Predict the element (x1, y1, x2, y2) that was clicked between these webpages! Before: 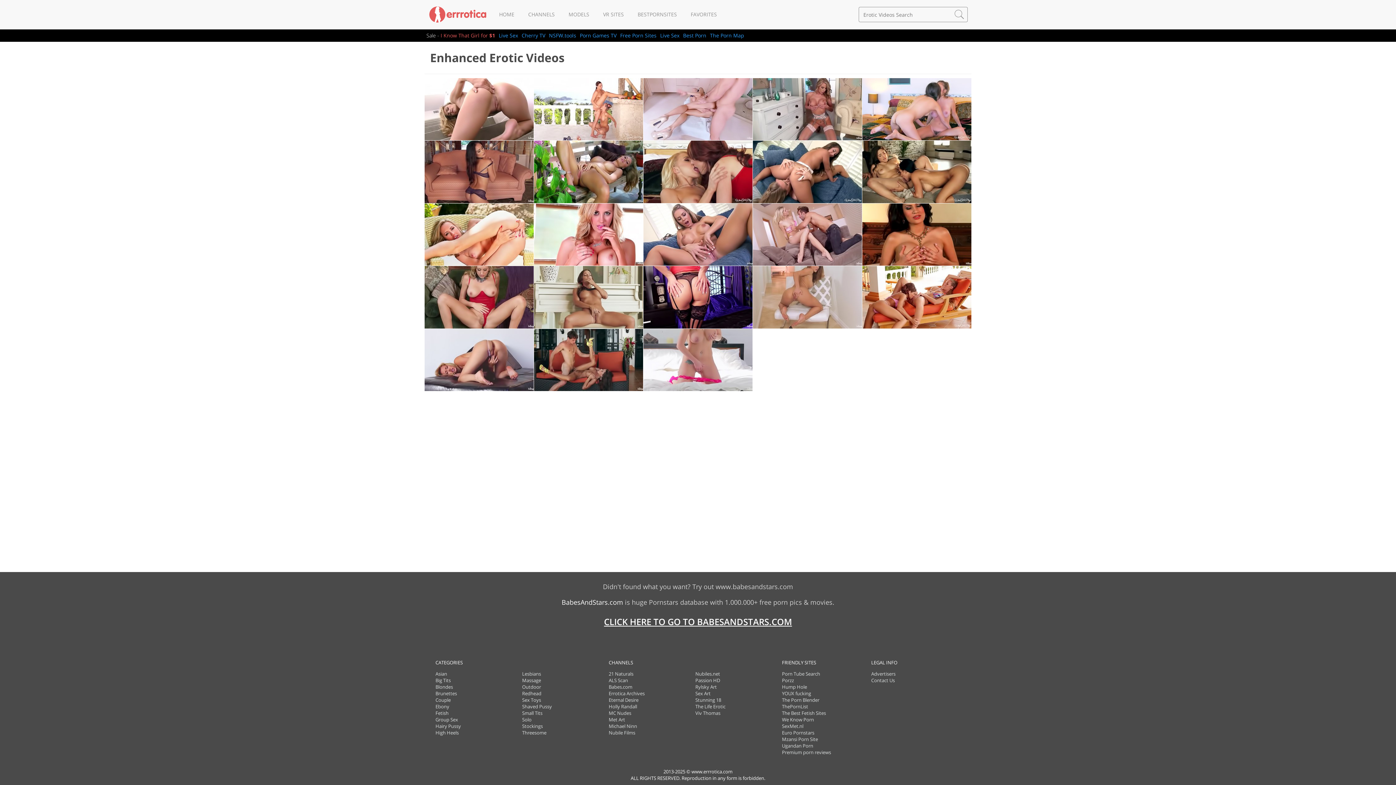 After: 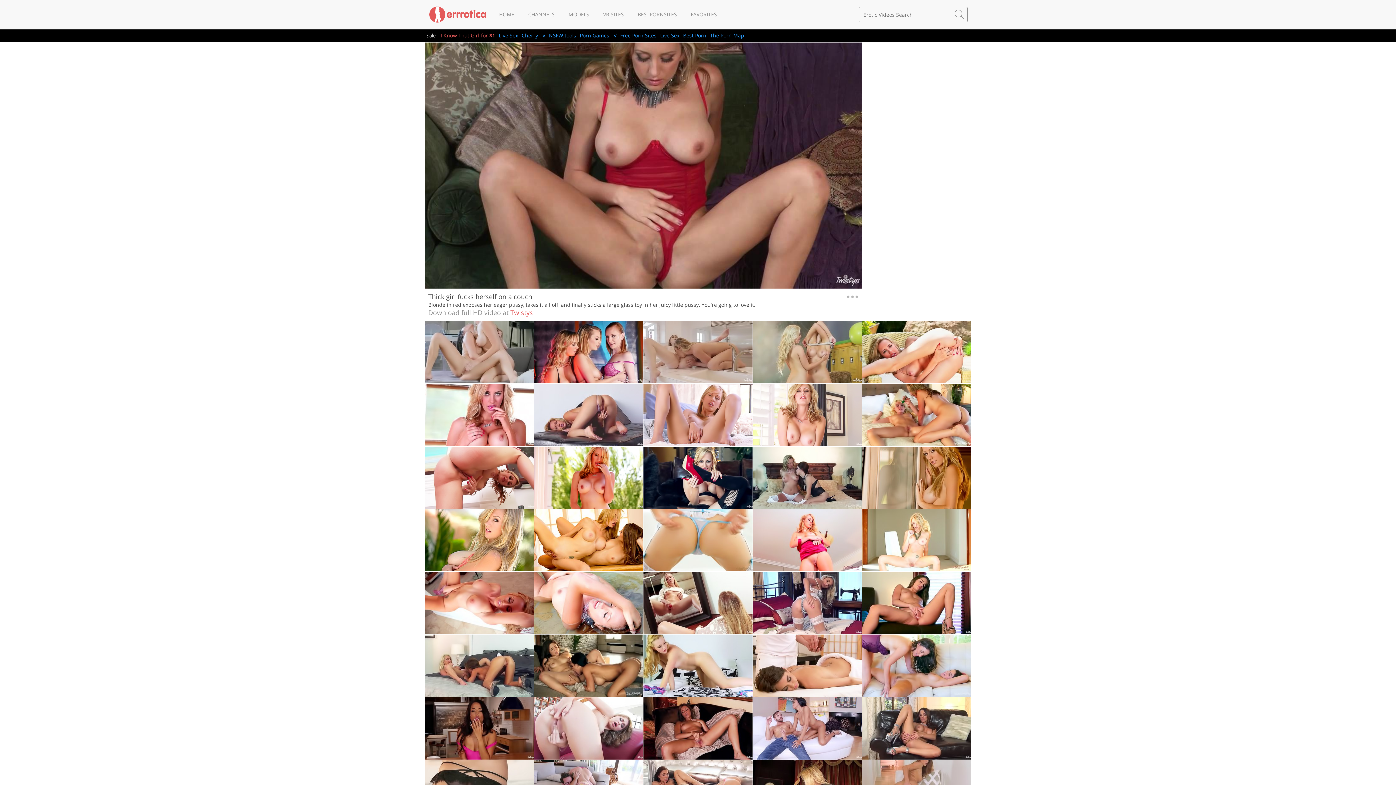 Action: bbox: (424, 266, 533, 328)